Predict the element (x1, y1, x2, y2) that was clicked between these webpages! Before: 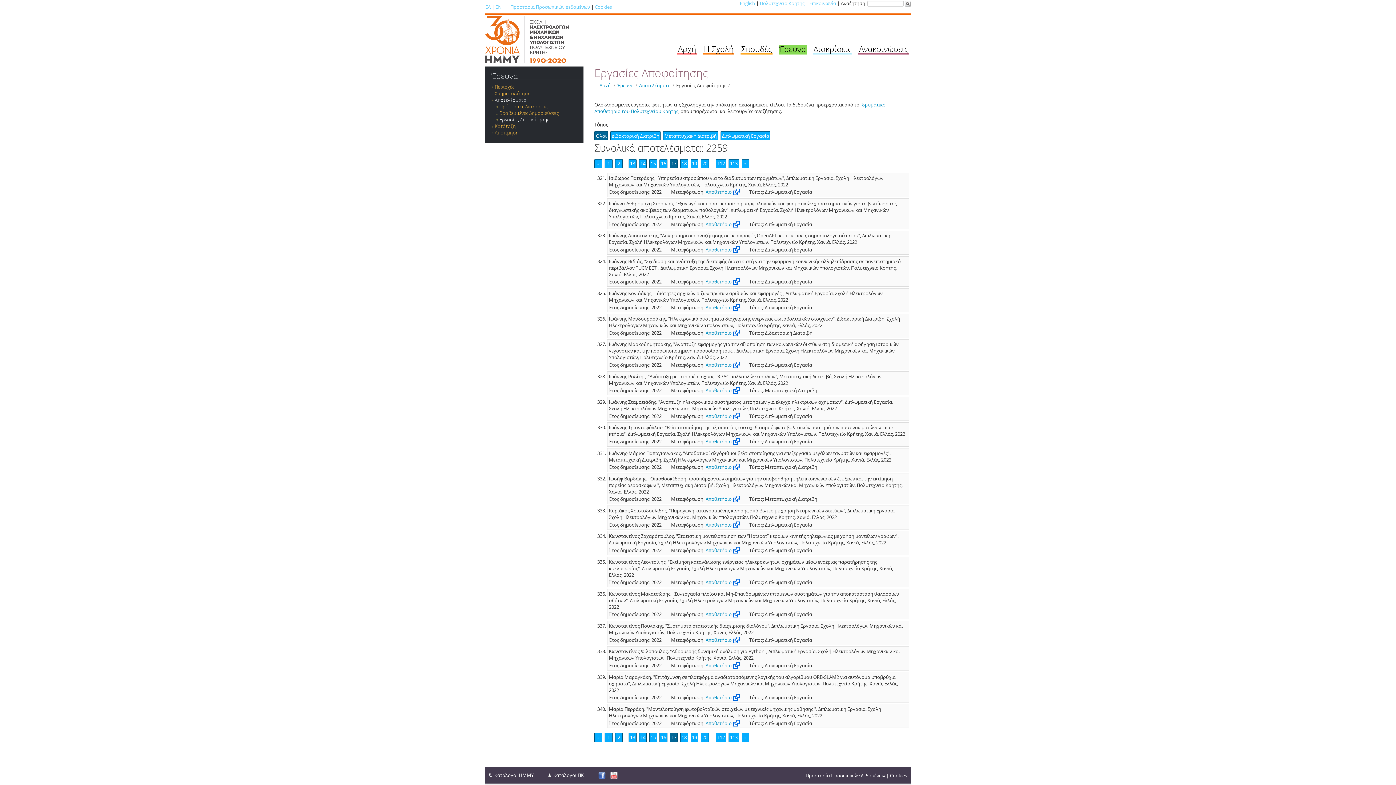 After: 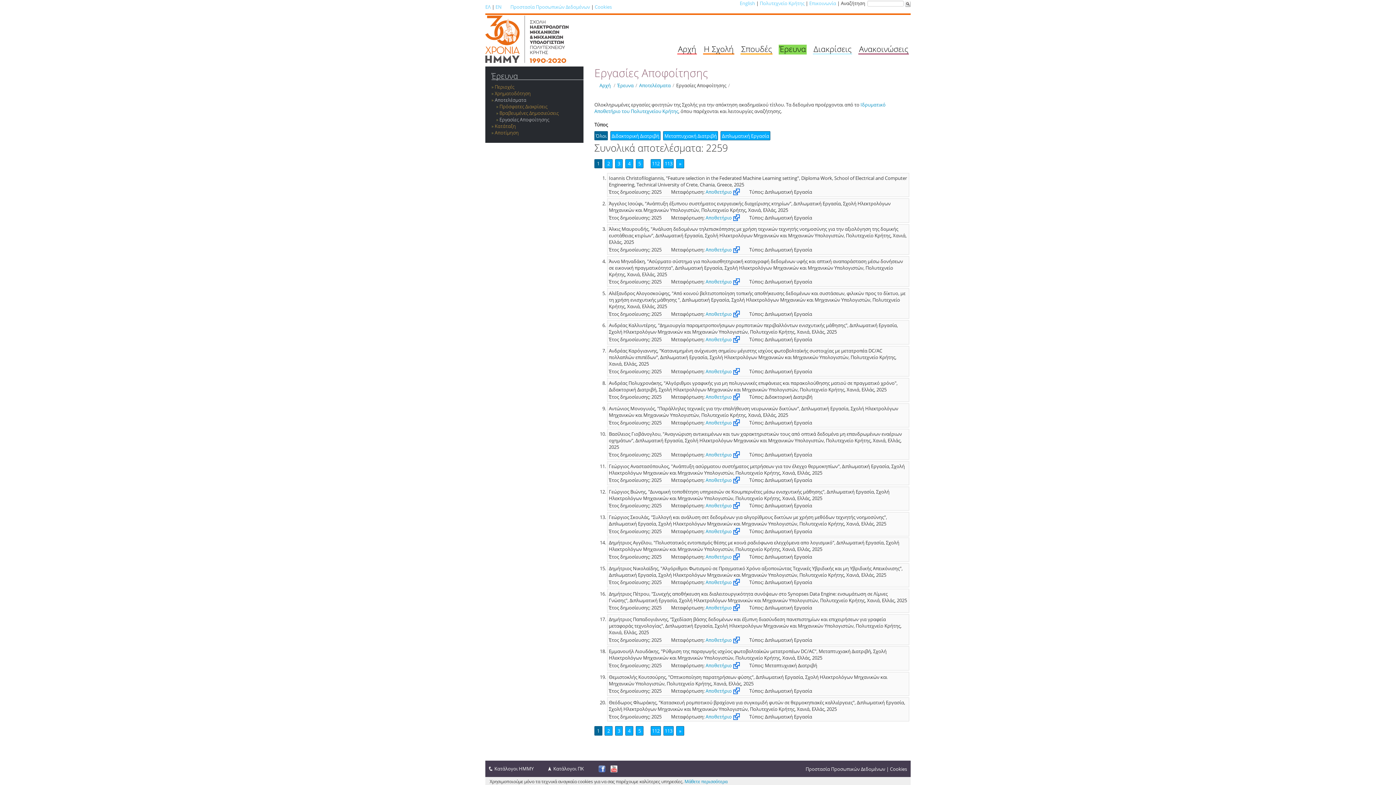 Action: label: 1 bbox: (605, 733, 612, 742)